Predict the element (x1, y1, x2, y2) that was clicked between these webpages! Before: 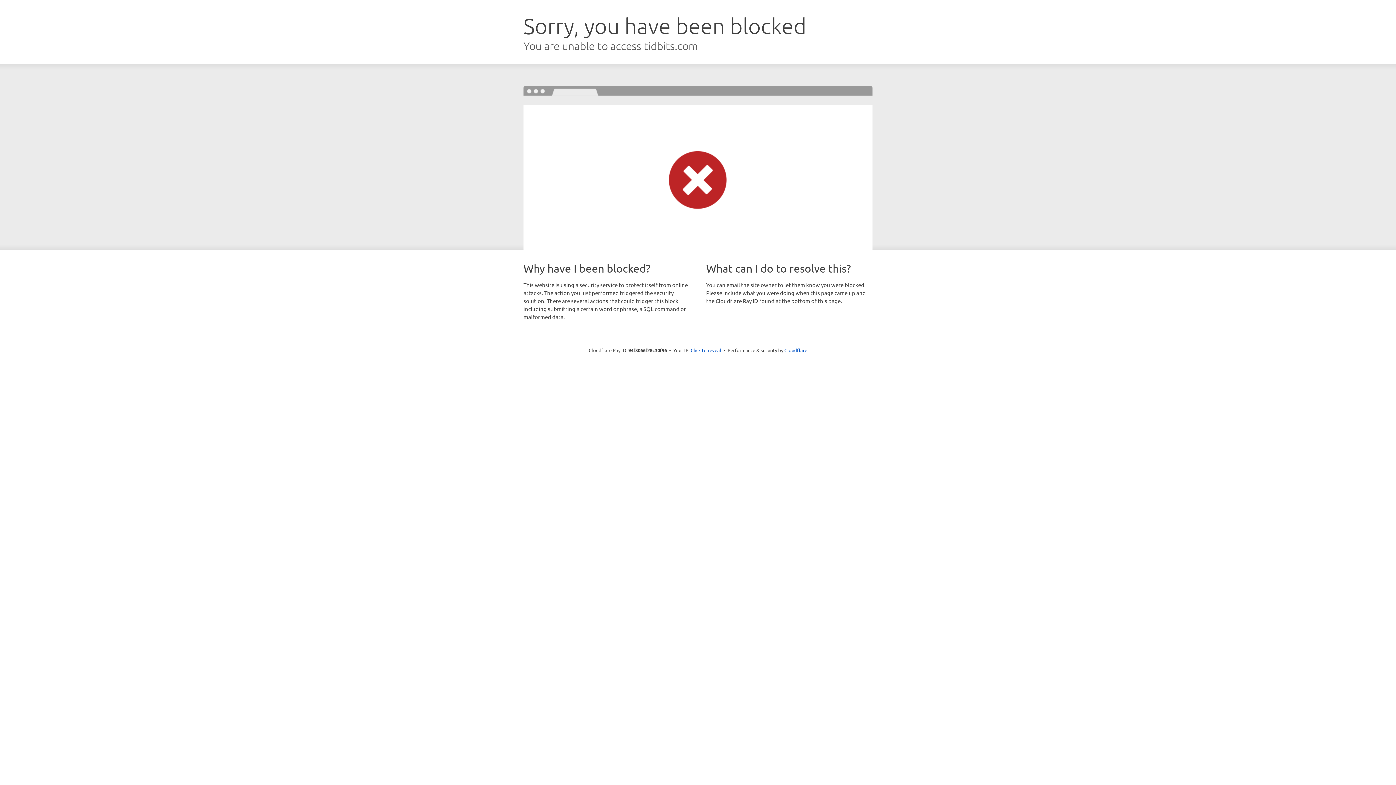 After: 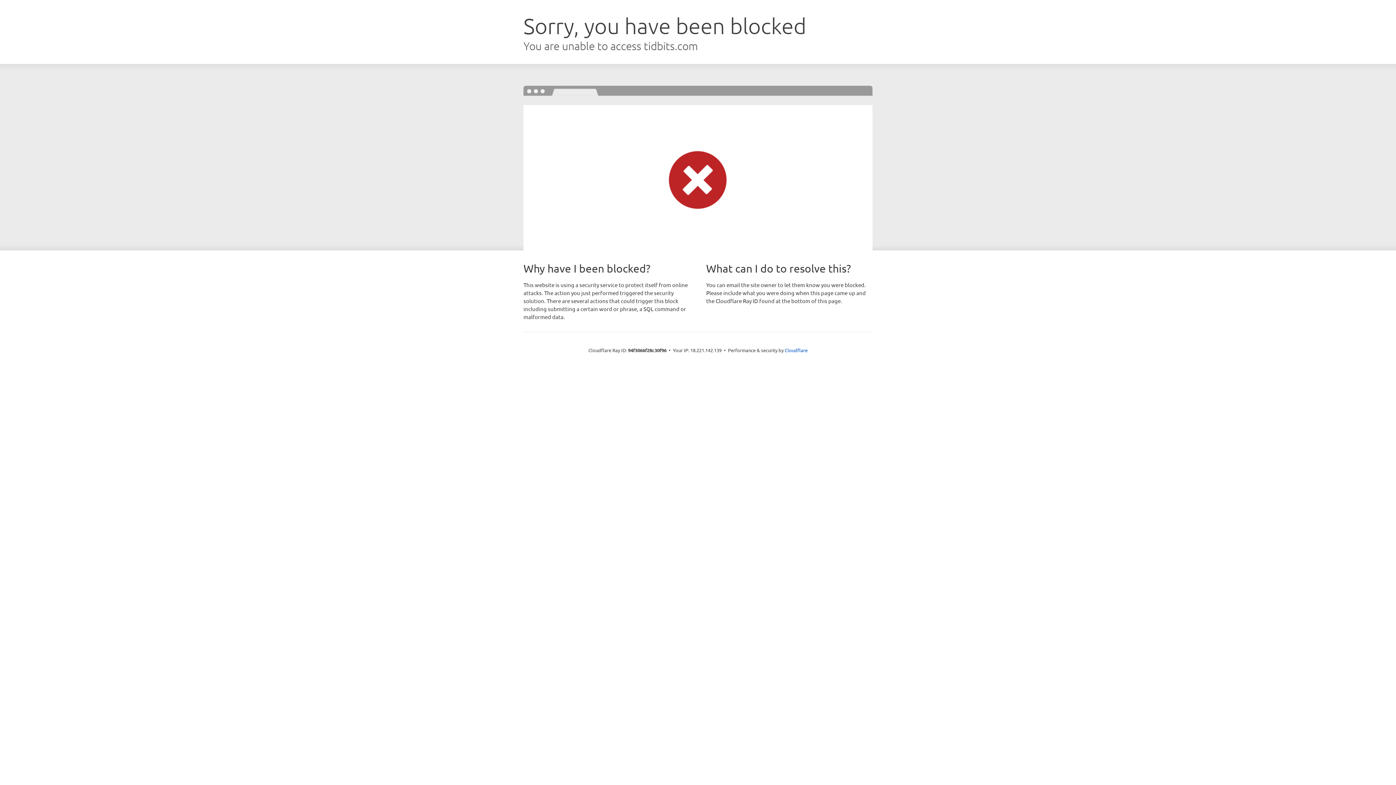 Action: bbox: (690, 346, 721, 353) label: Click to reveal